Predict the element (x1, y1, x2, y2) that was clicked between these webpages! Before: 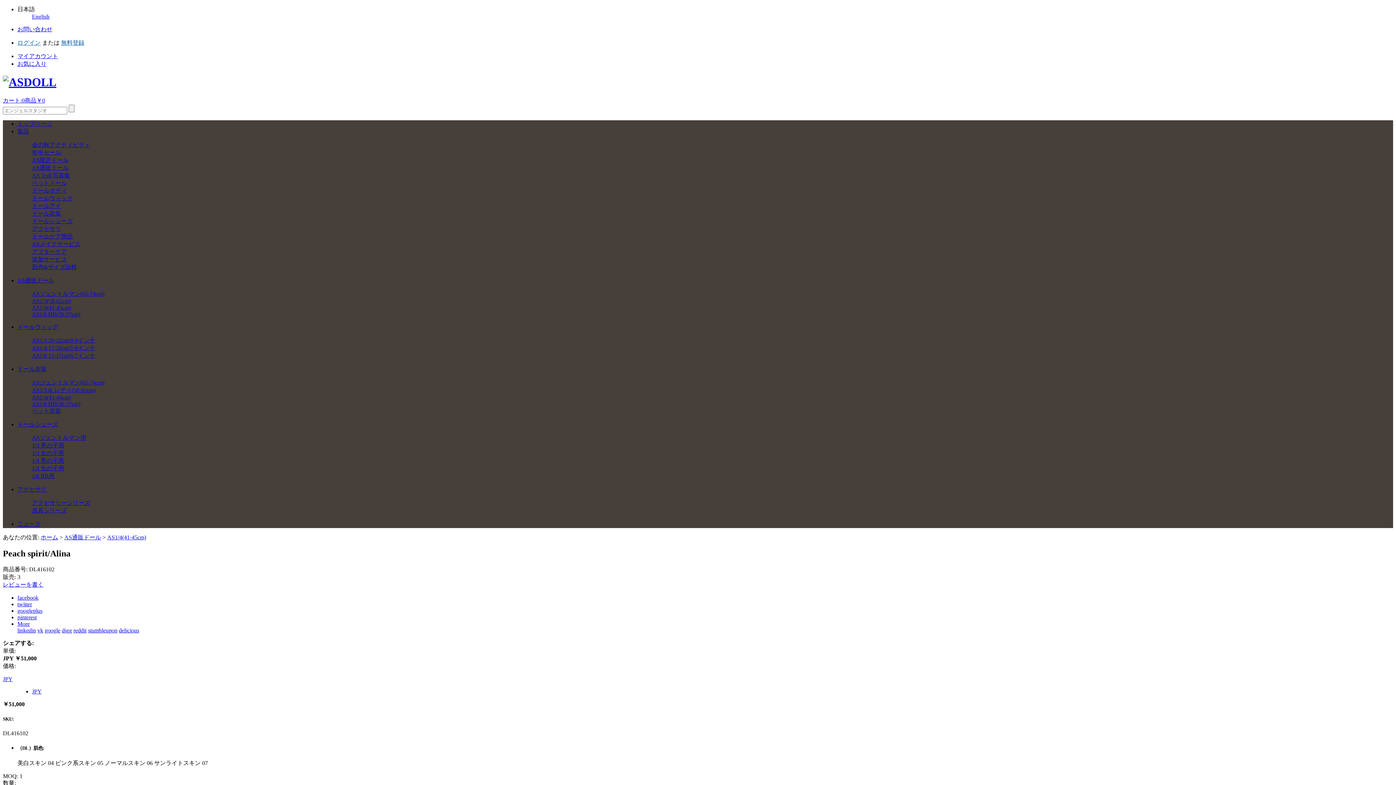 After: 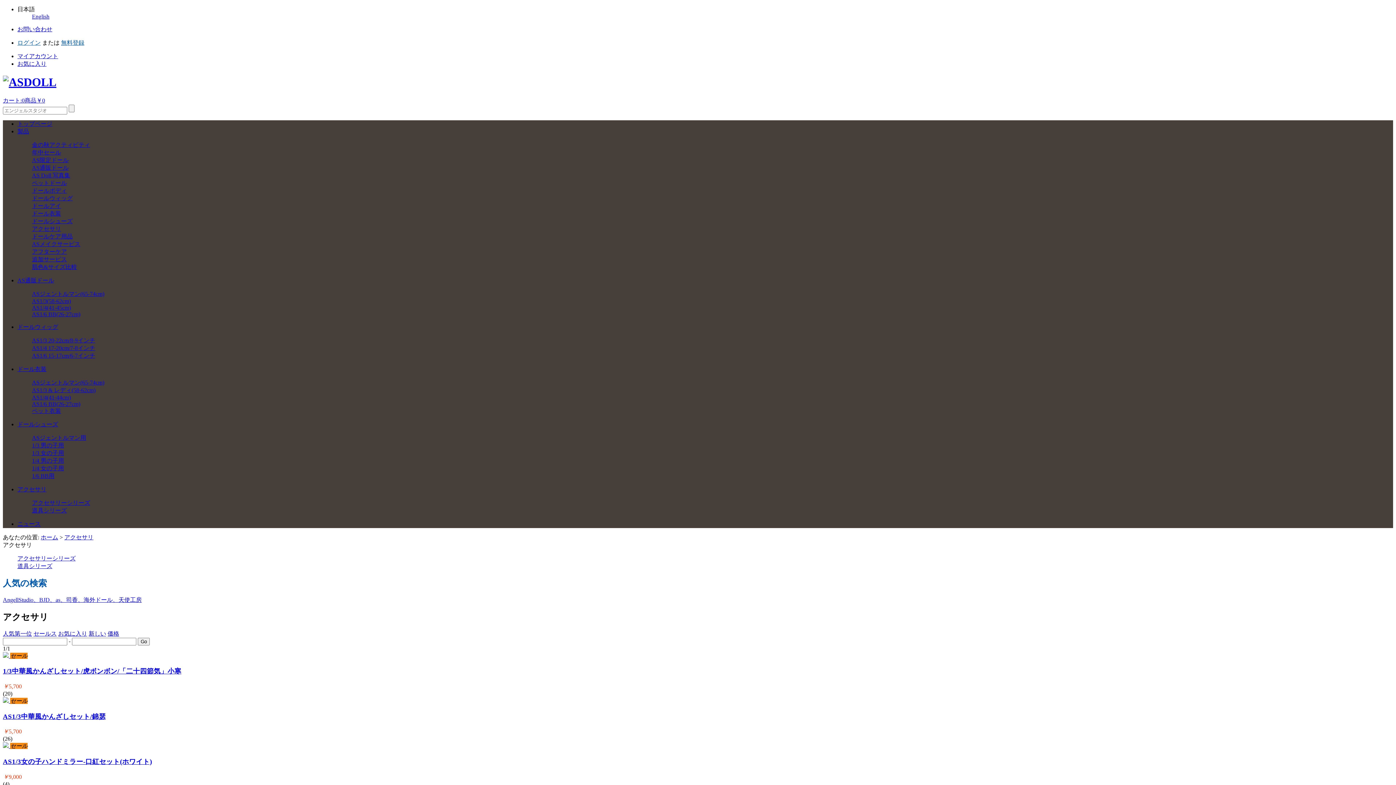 Action: bbox: (32, 225, 61, 231) label: アクセサリ